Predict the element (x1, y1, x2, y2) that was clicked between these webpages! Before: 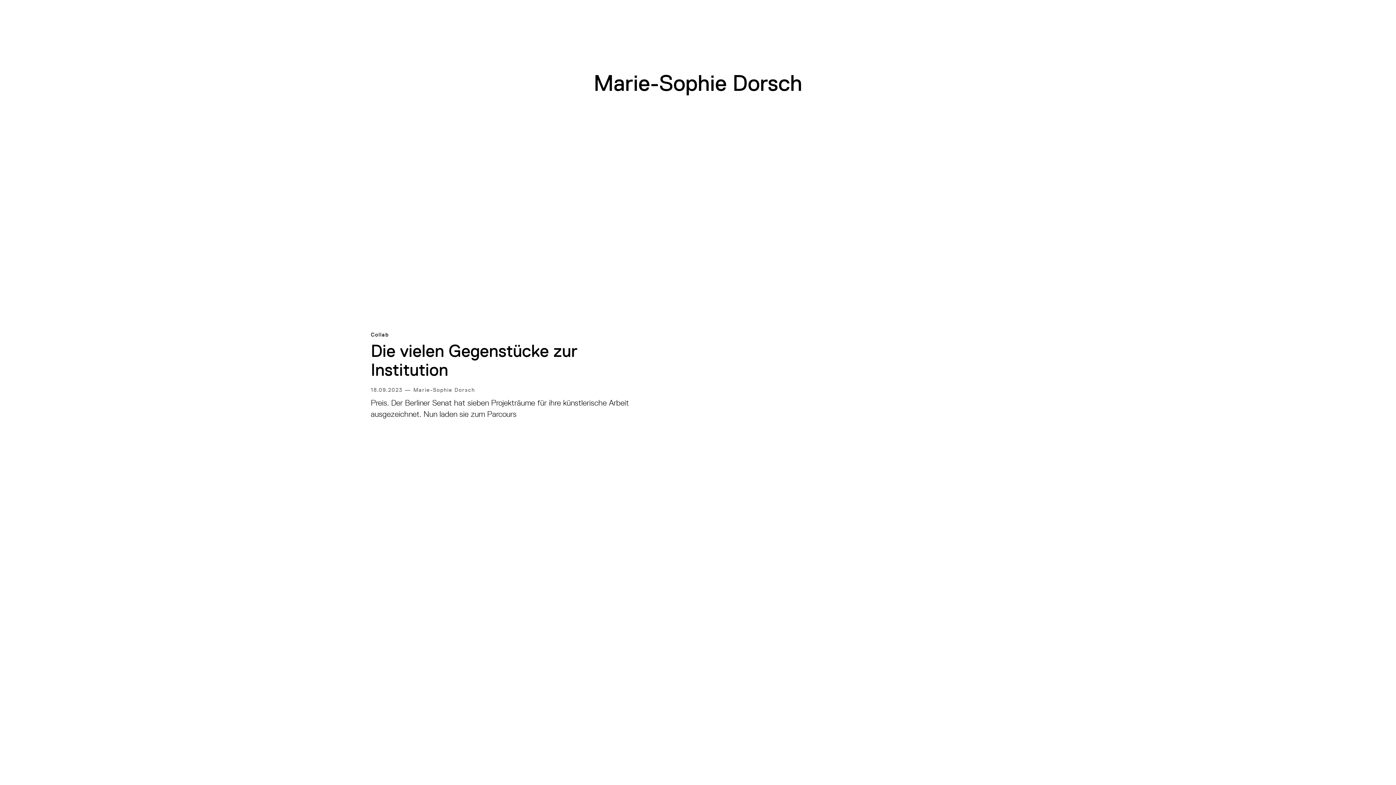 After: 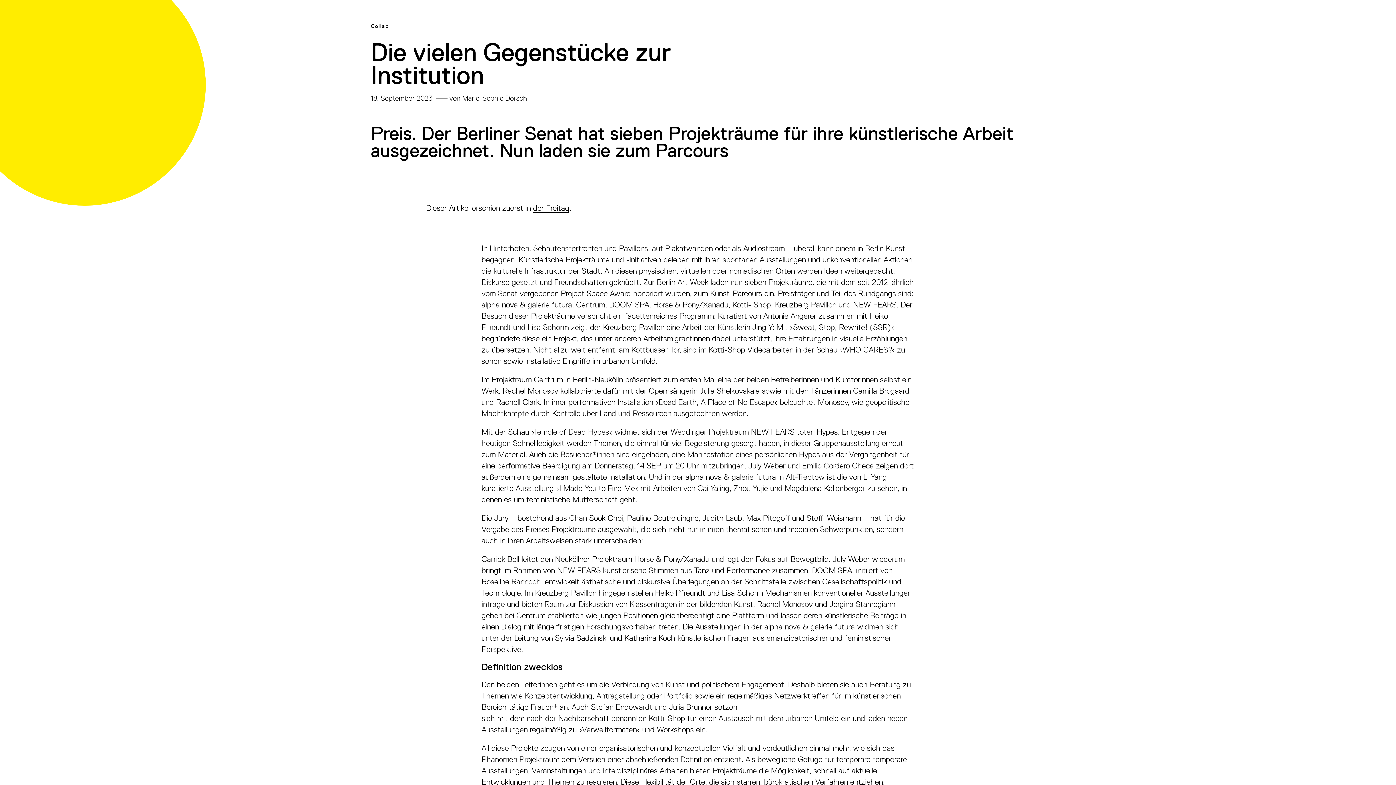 Action: bbox: (370, 144, 642, 419) label: Collab
Die vielen Gegenstücke zur Institution
18.09.2023 — Marie-Sophie Dorsch

Preis. Der Berliner Senat hat sieben Projekträume für ihre künstlerische Arbeit ausgezeichnet. Nun laden sie zum Parcours